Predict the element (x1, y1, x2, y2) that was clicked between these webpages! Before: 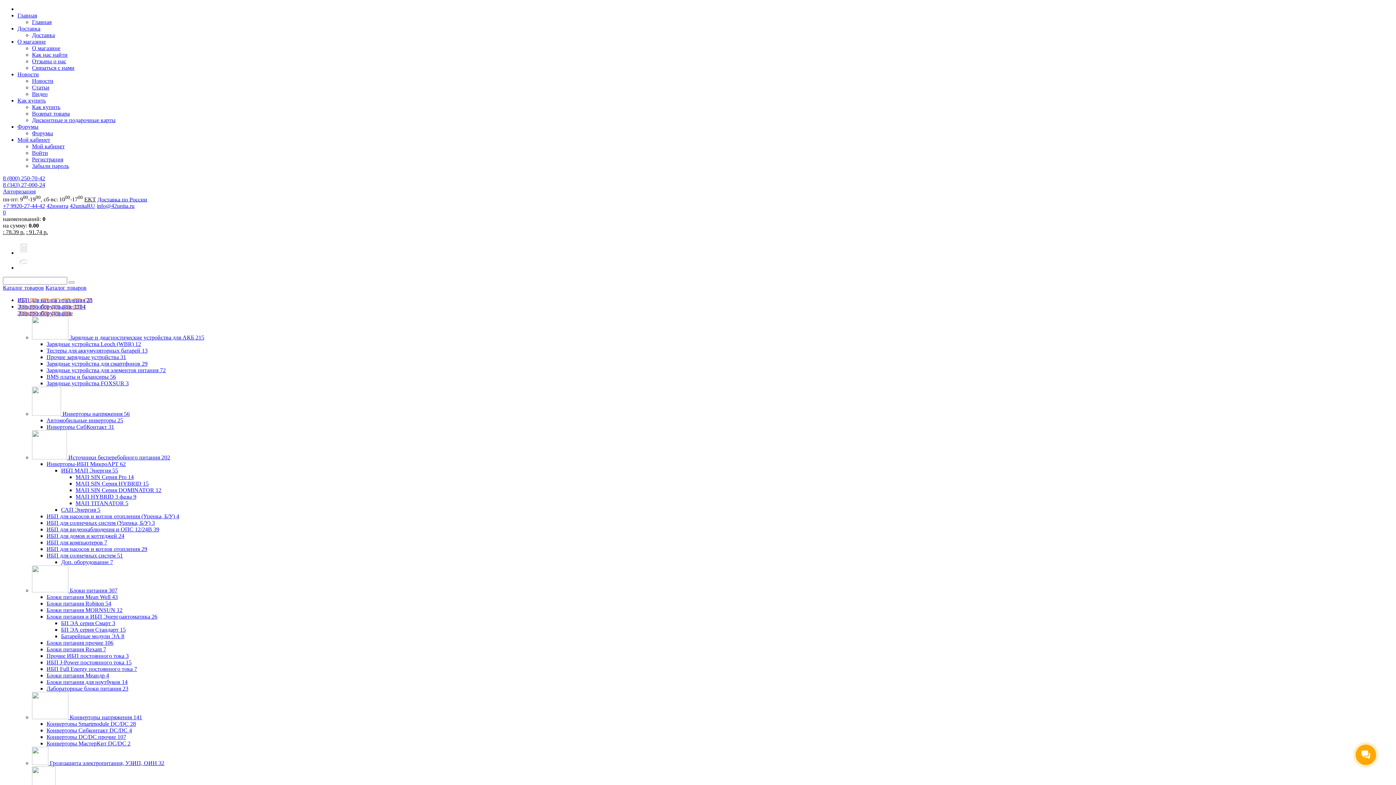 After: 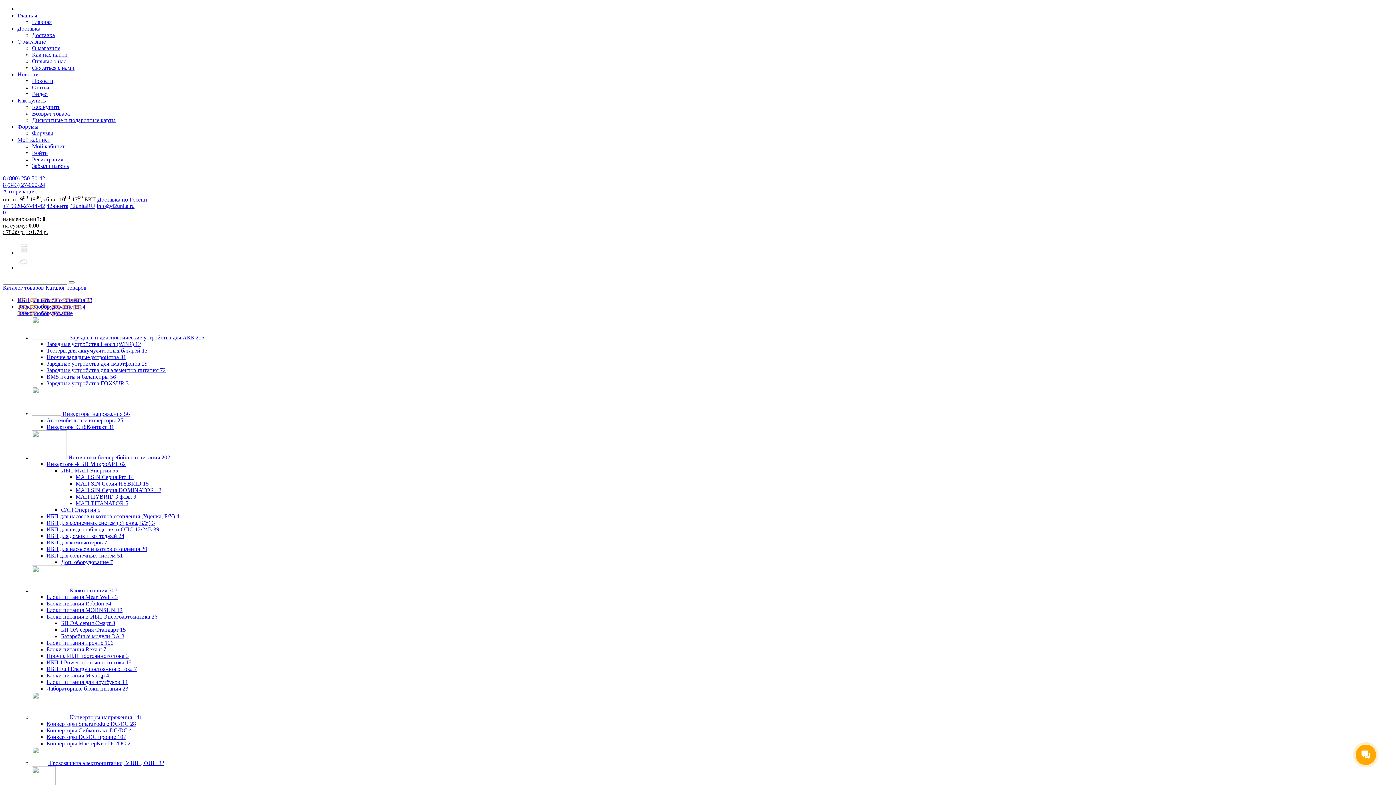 Action: label: Связаться с нами bbox: (32, 64, 74, 70)